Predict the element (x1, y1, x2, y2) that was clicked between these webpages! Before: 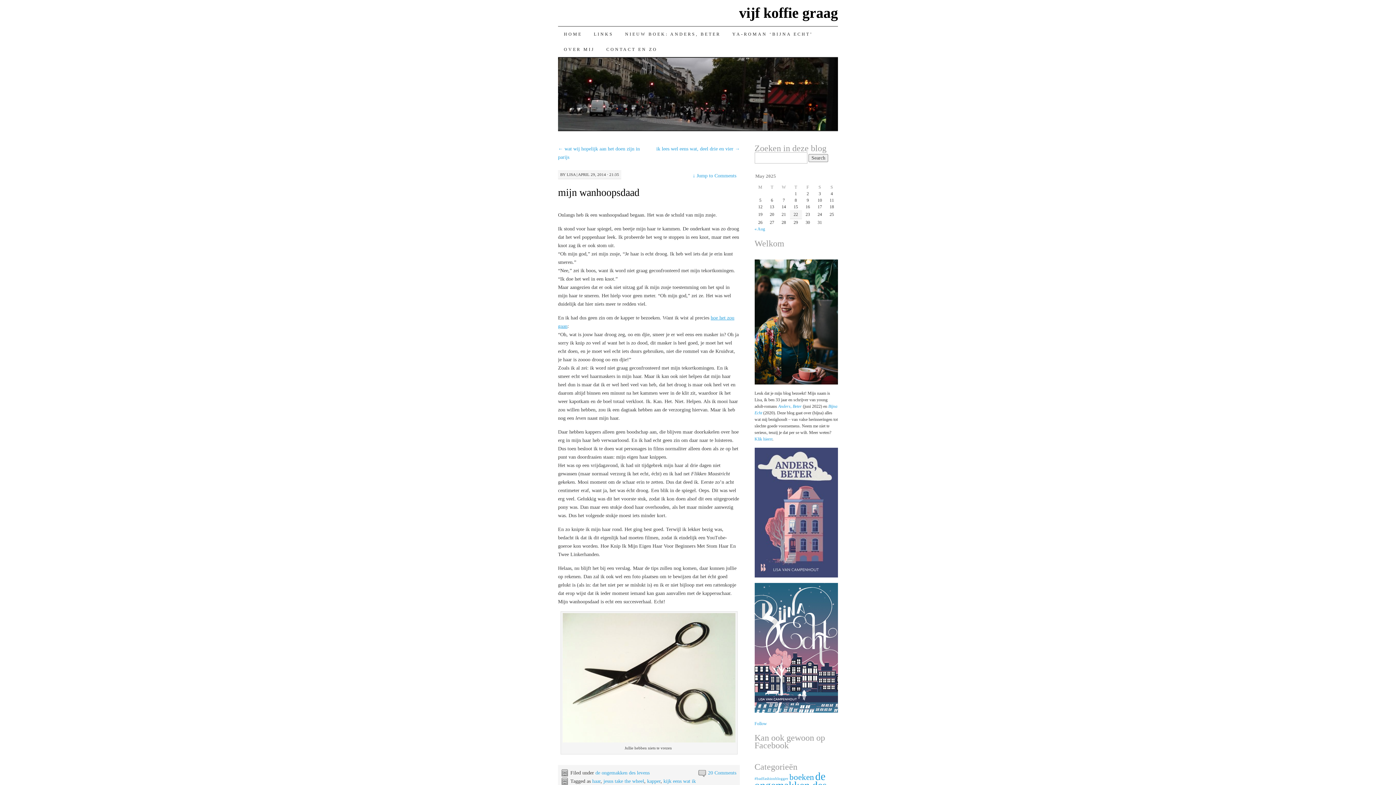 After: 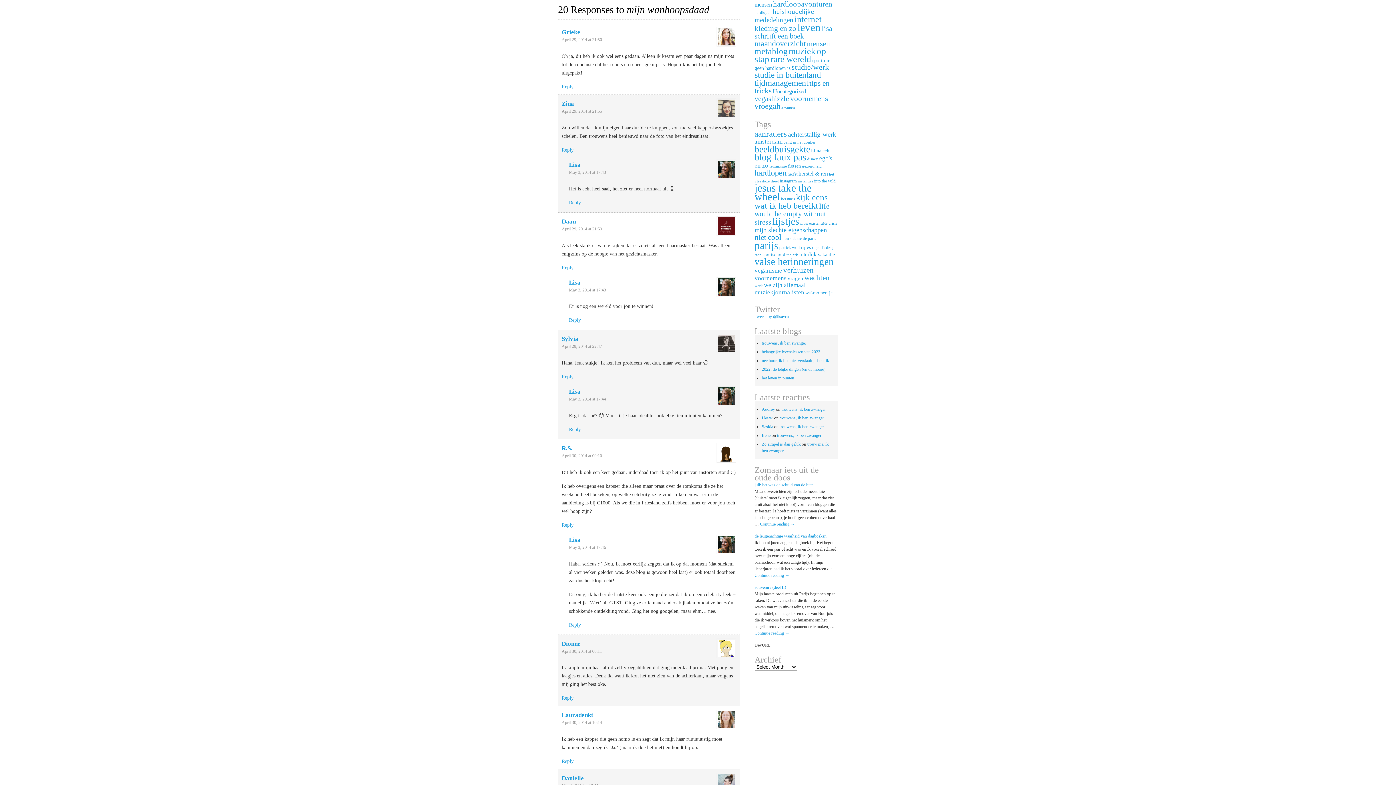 Action: label: ↓ Jump to Comments bbox: (692, 173, 736, 178)